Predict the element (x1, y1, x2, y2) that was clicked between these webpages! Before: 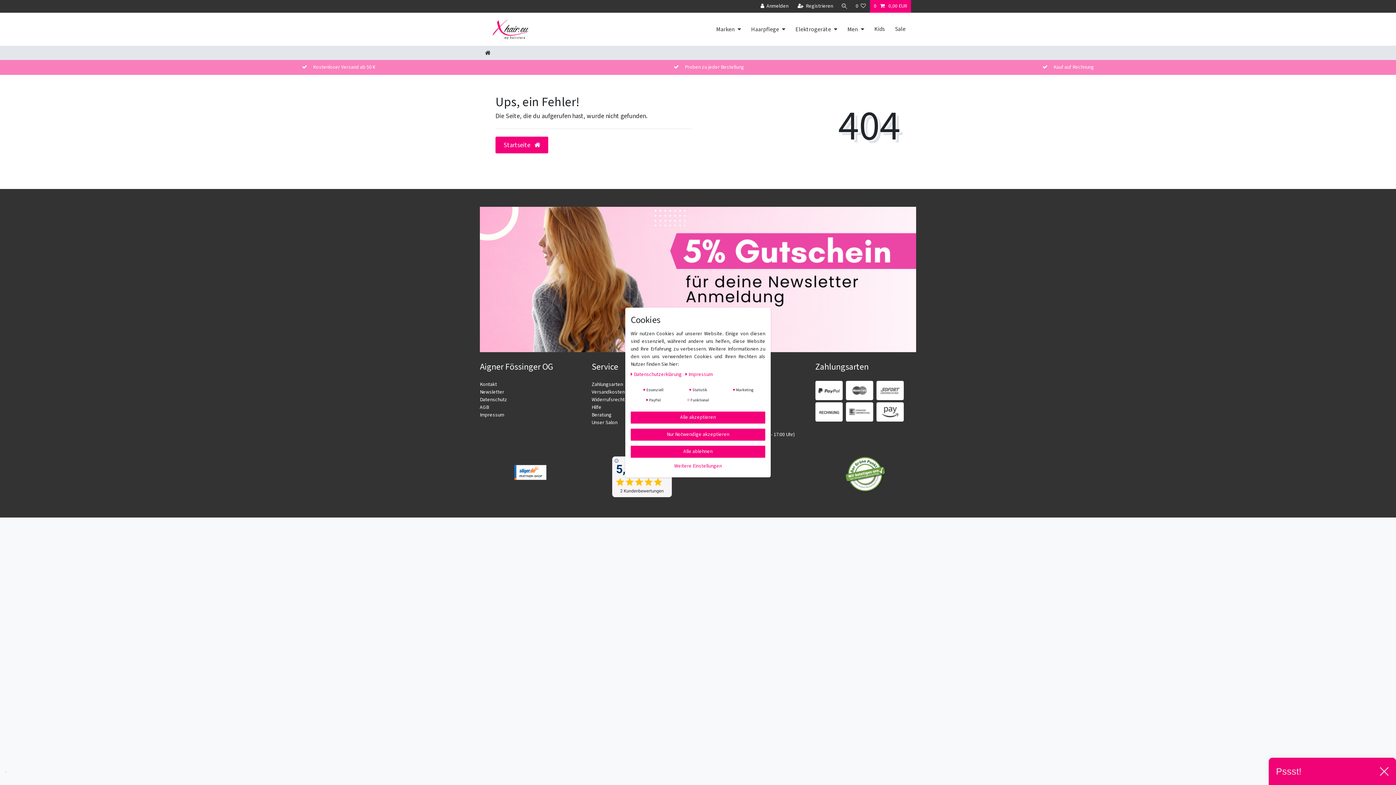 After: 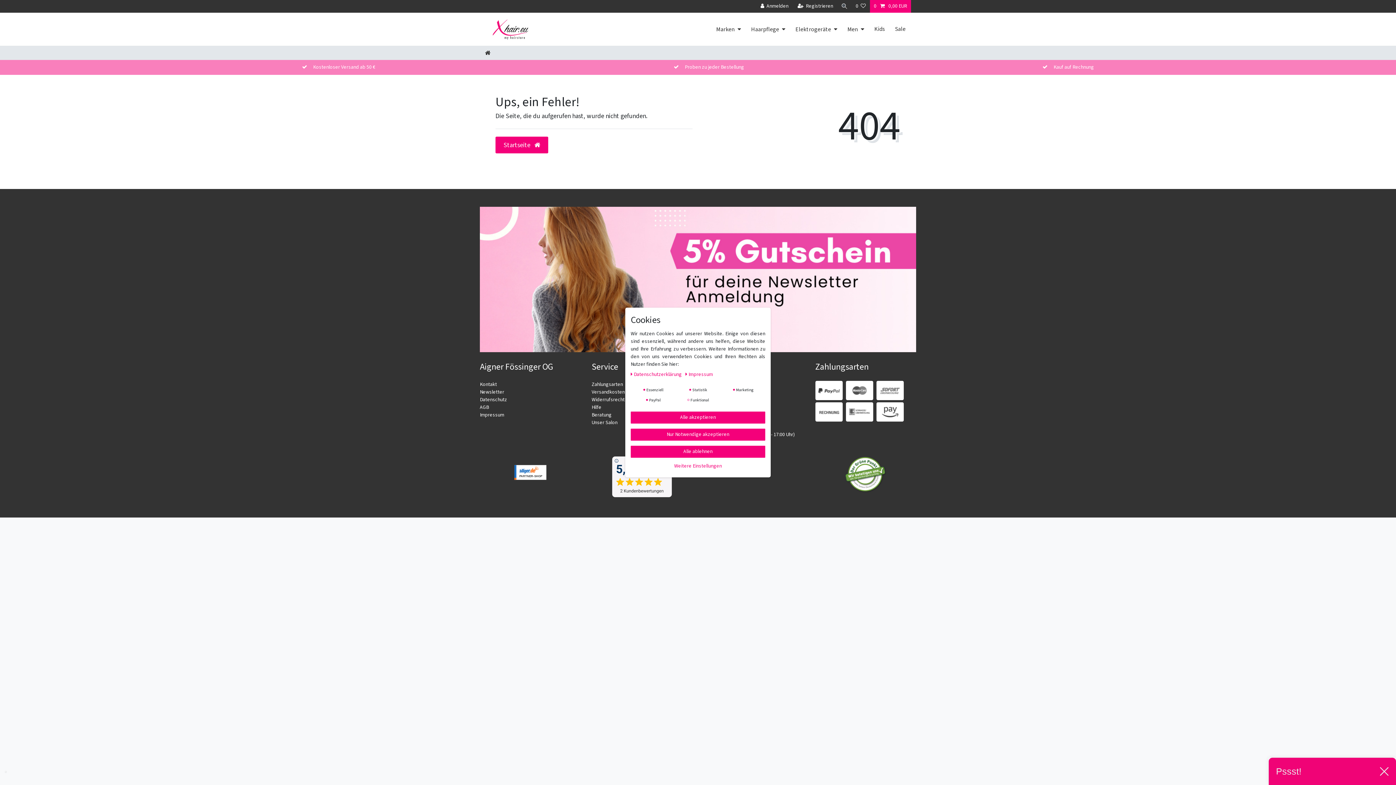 Action: bbox: (685, 63, 744, 71) label: Proben zu jeder Bestellung